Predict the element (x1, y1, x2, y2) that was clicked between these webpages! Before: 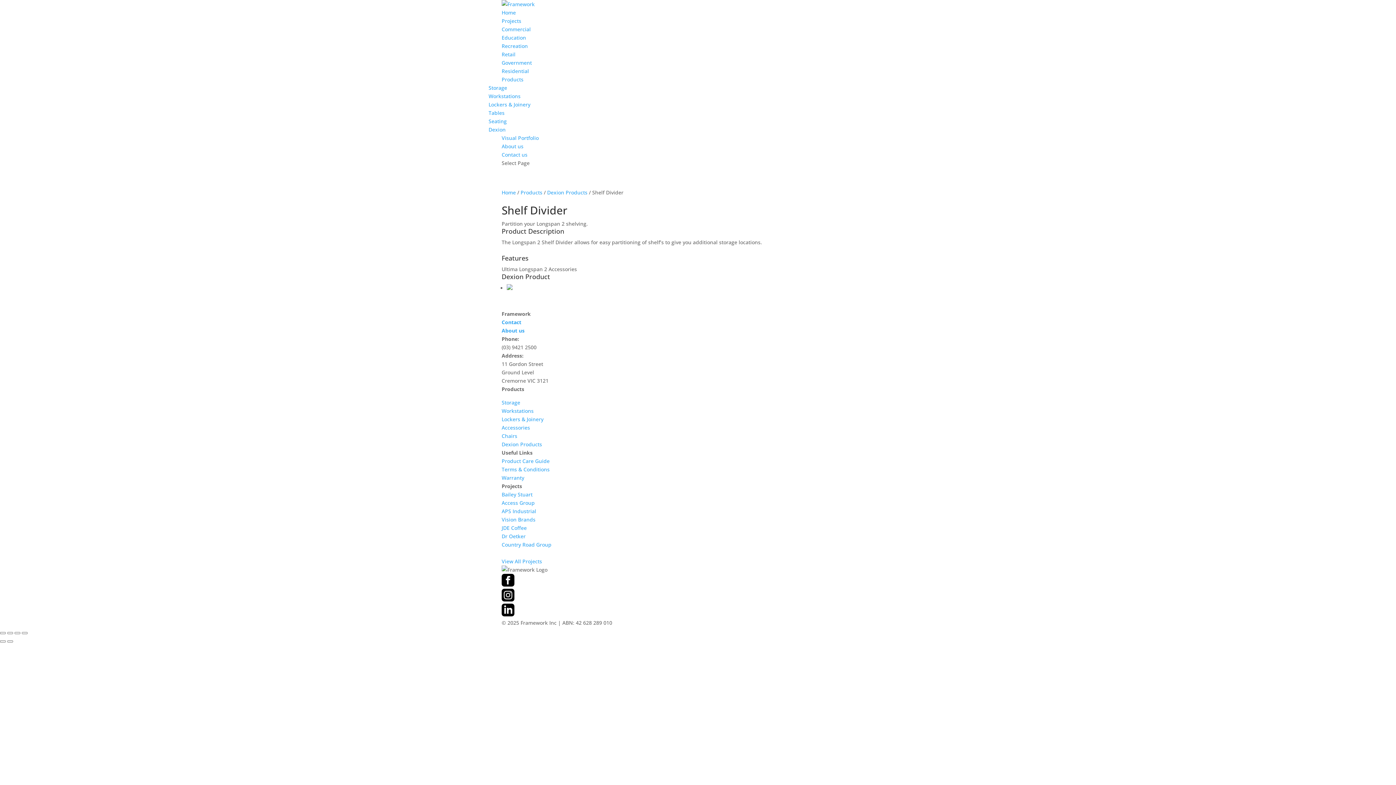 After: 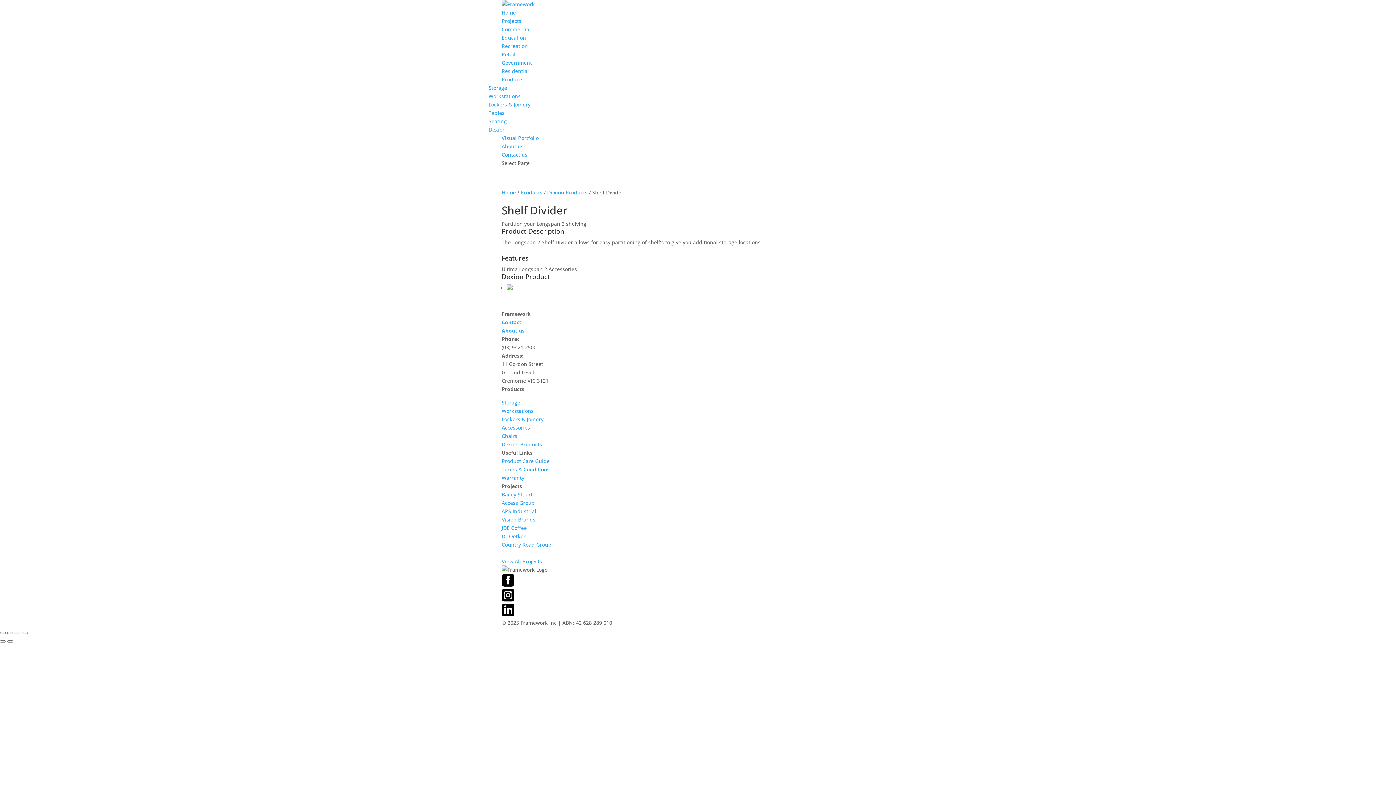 Action: bbox: (501, 596, 514, 603)